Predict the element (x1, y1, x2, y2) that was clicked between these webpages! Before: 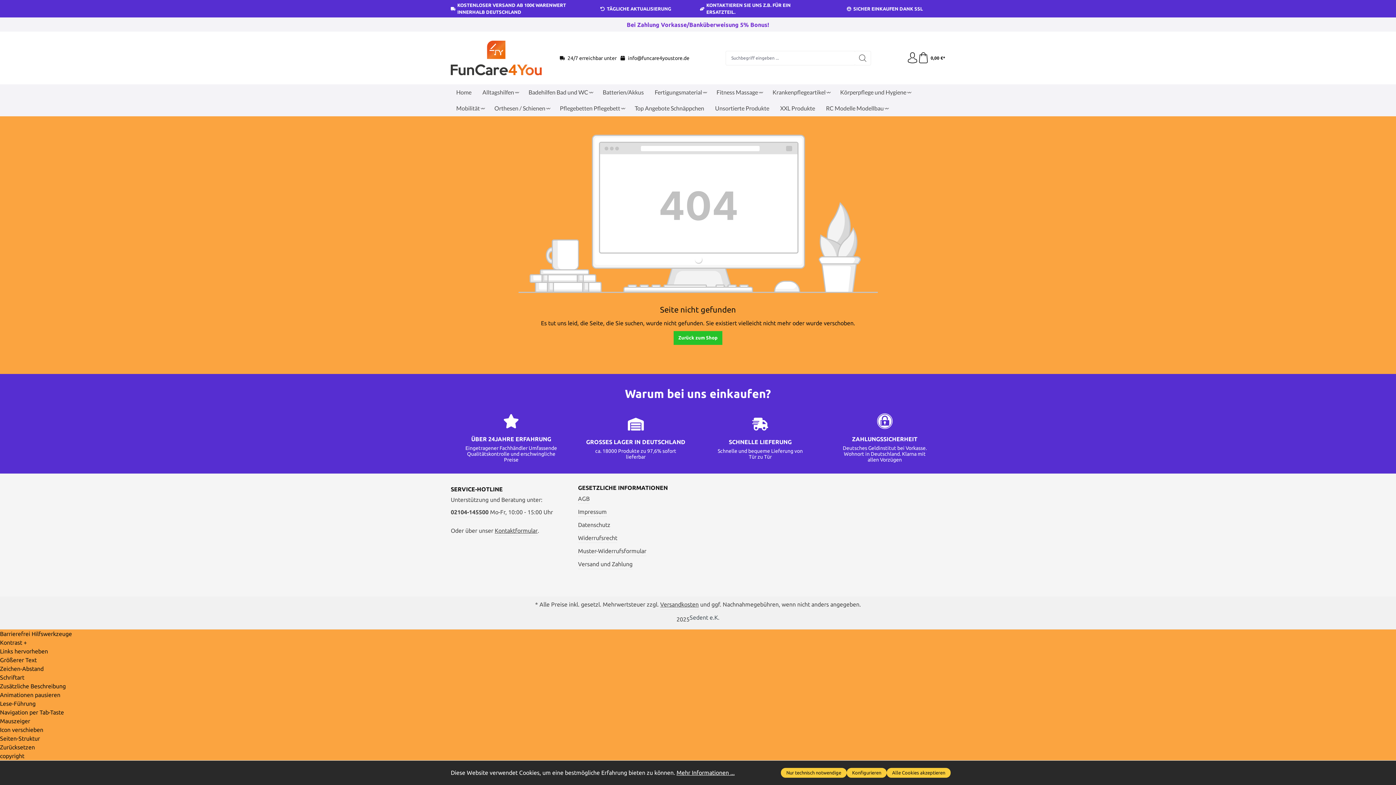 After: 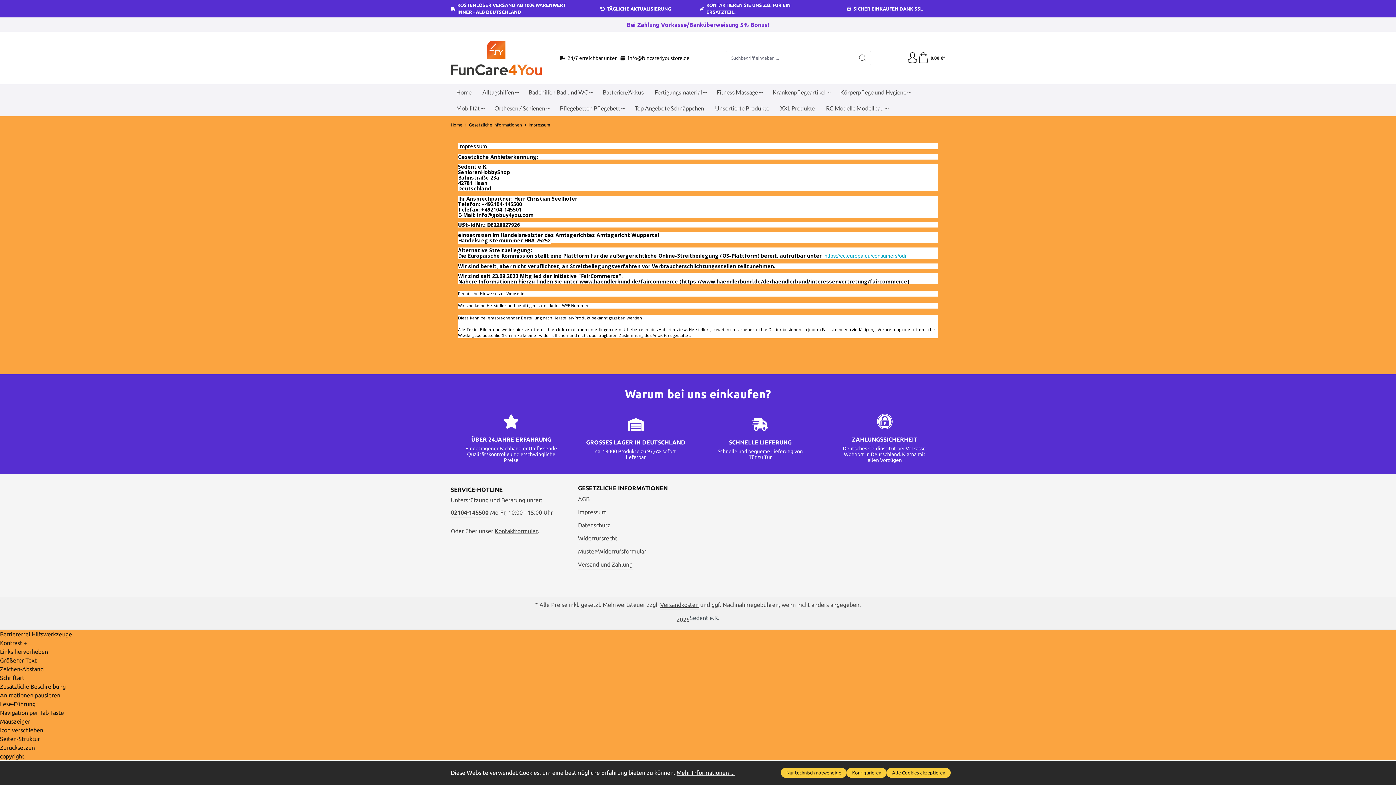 Action: label: Impressum bbox: (578, 507, 606, 517)